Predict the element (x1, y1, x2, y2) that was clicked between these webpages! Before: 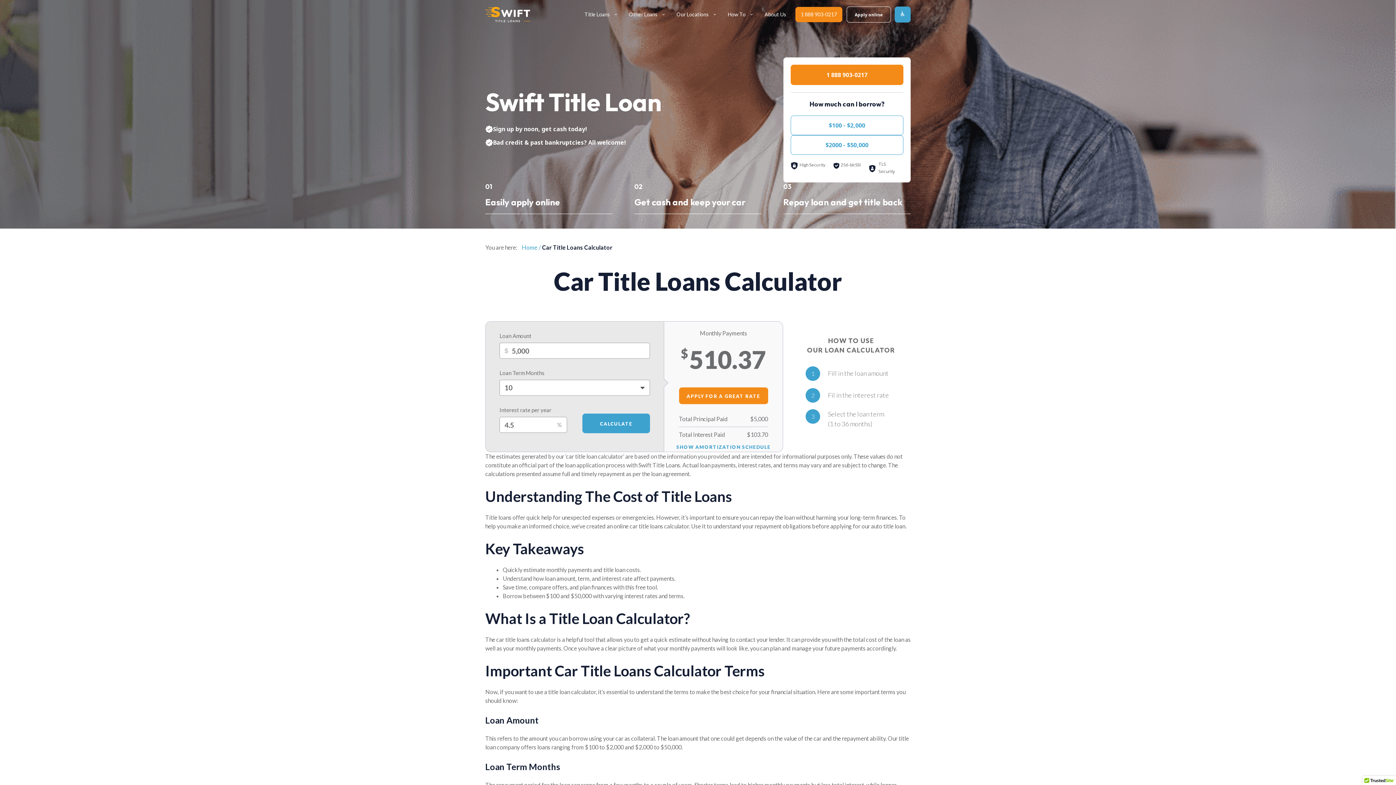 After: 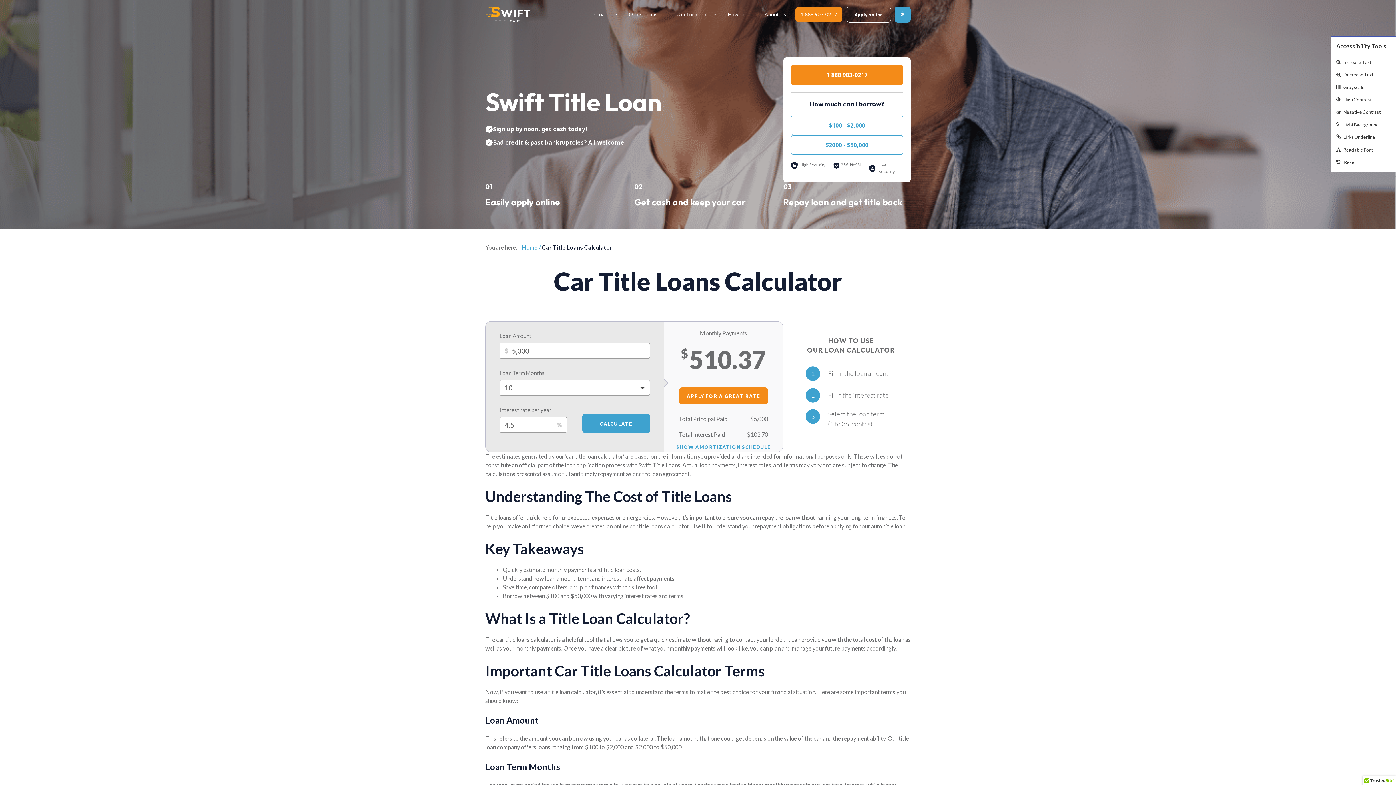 Action: bbox: (894, 10, 910, 18)